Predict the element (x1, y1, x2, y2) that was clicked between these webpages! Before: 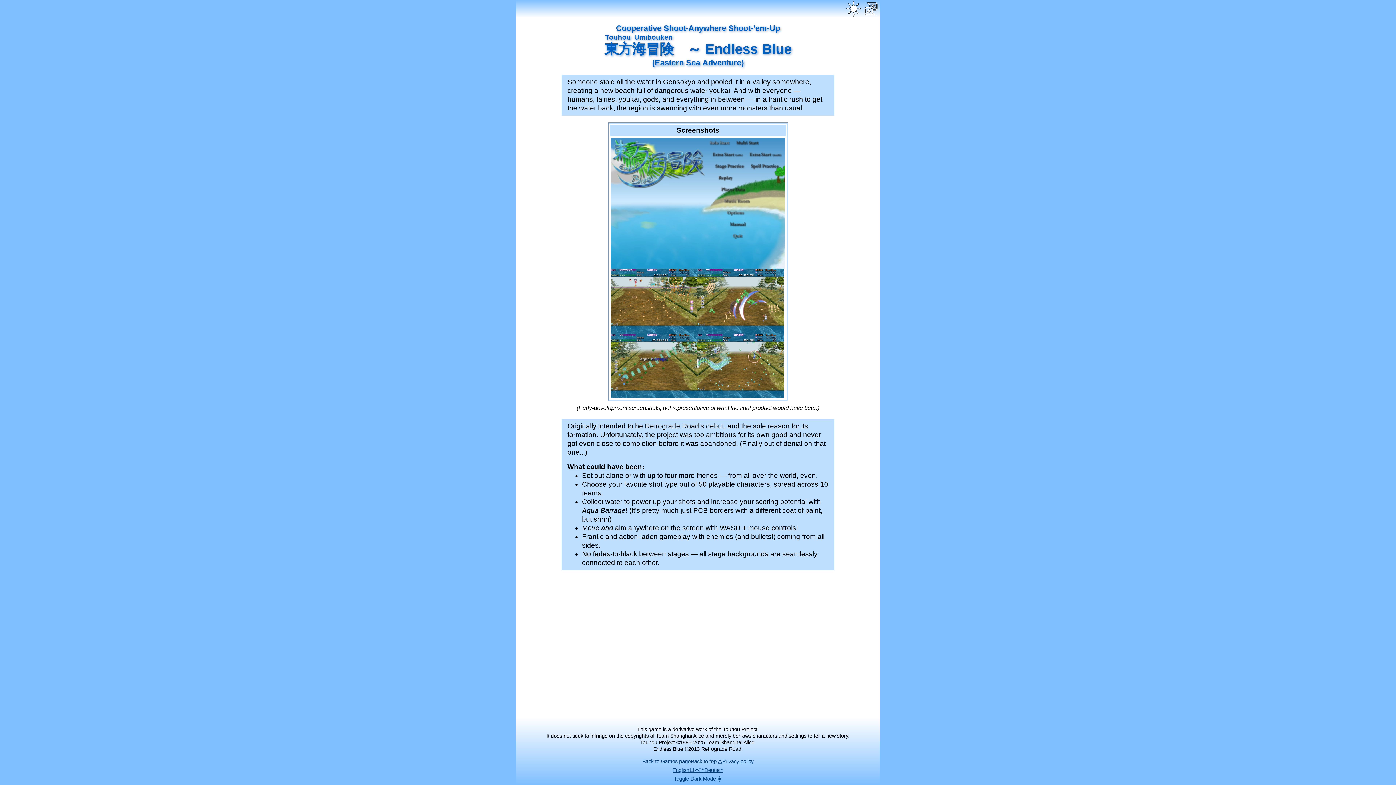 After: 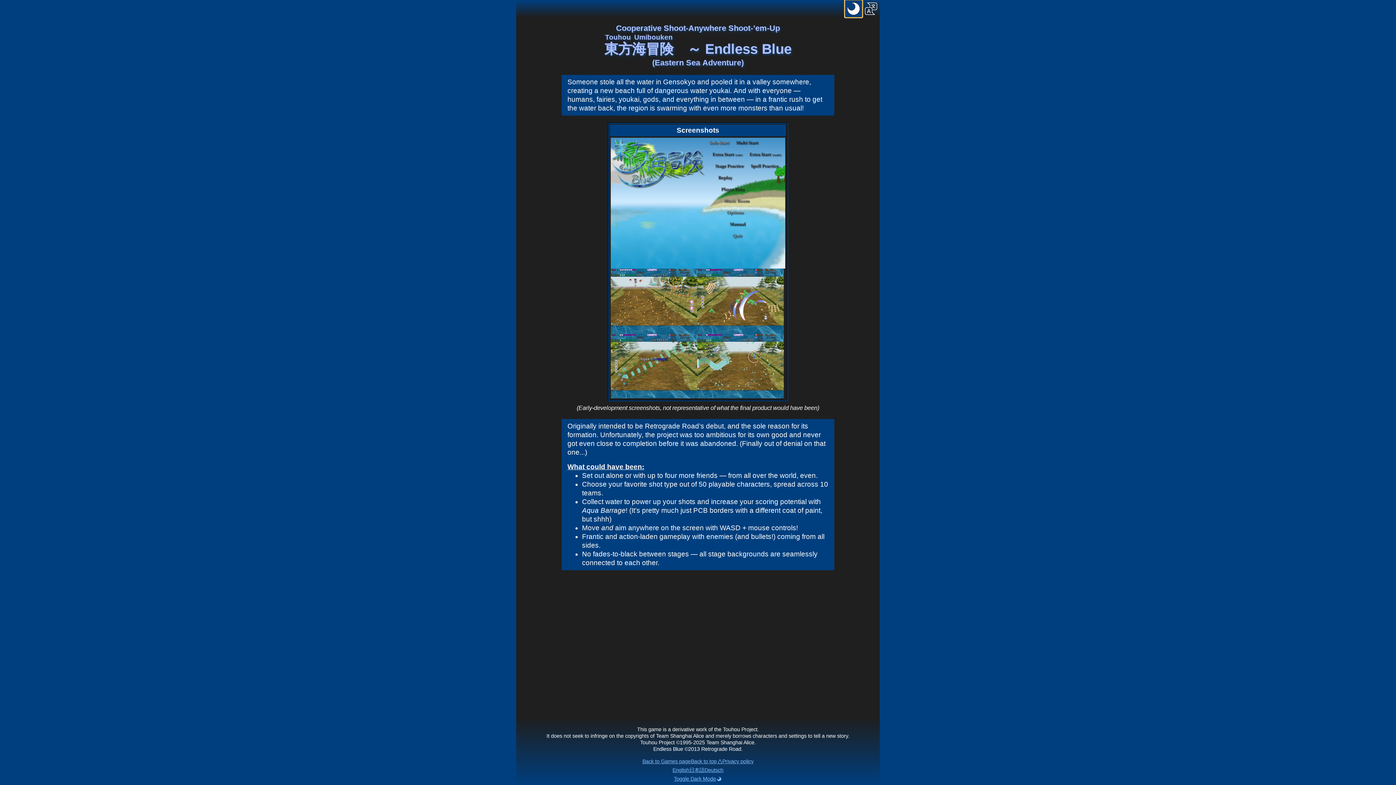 Action: label: dark mode toggle bbox: (845, 0, 862, 17)